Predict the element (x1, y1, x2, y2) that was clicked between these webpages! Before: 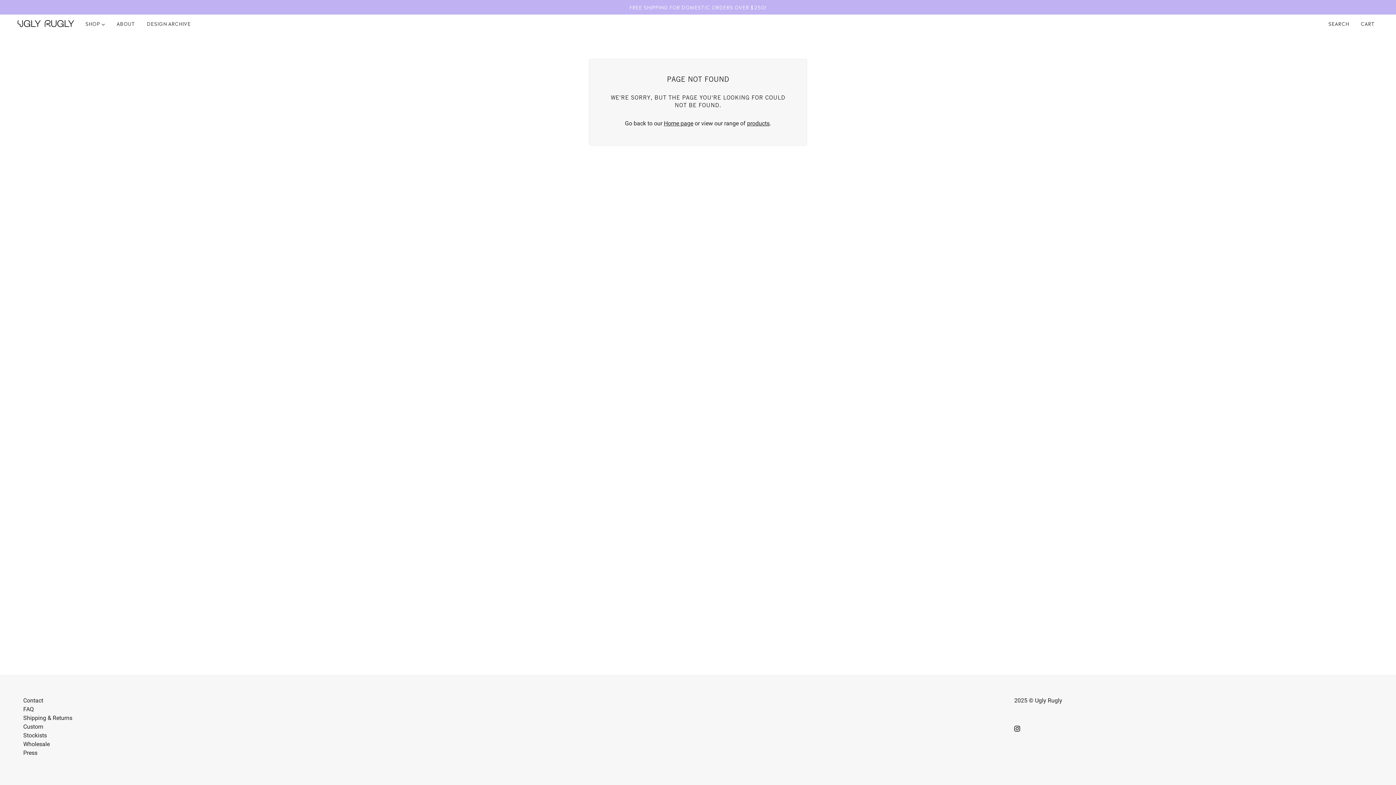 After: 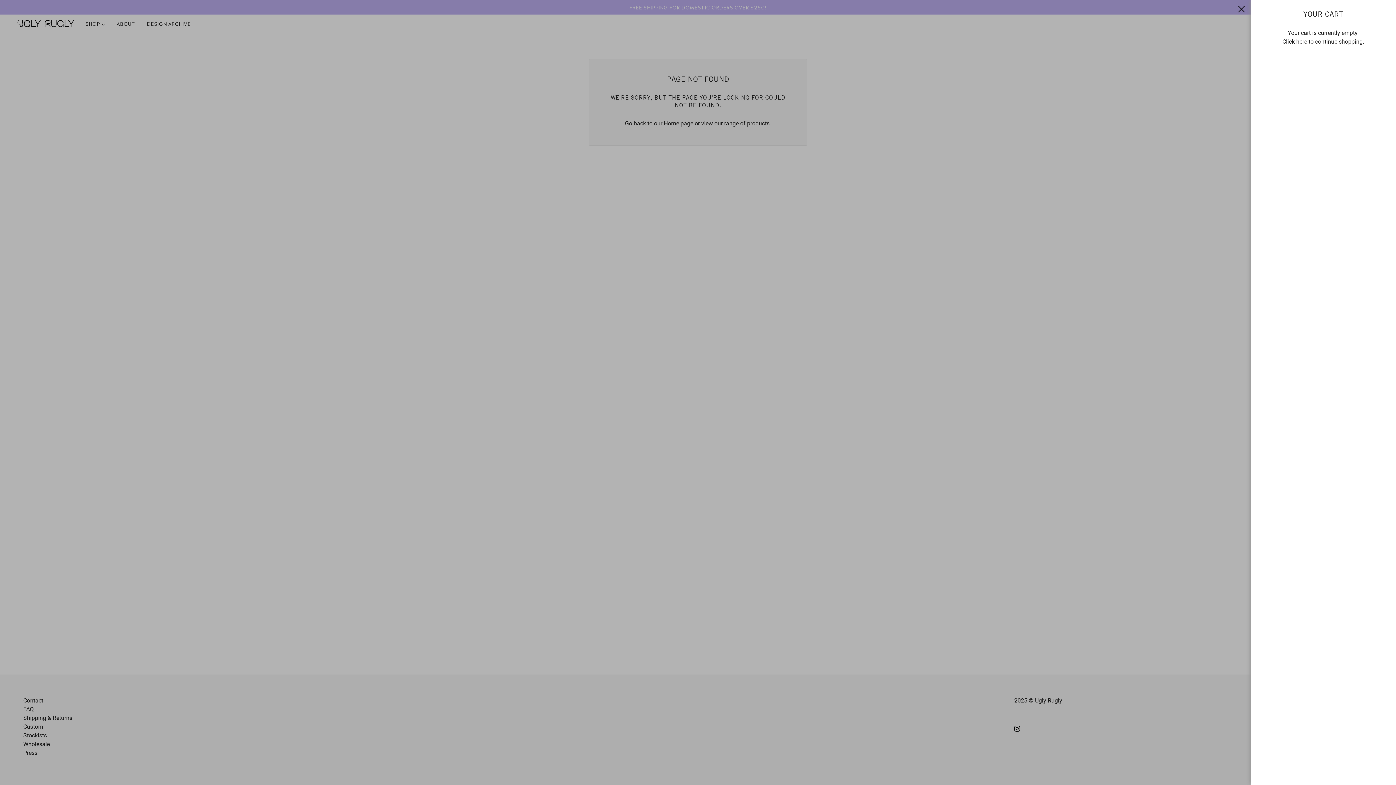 Action: bbox: (1355, 14, 1382, 32) label: CART 